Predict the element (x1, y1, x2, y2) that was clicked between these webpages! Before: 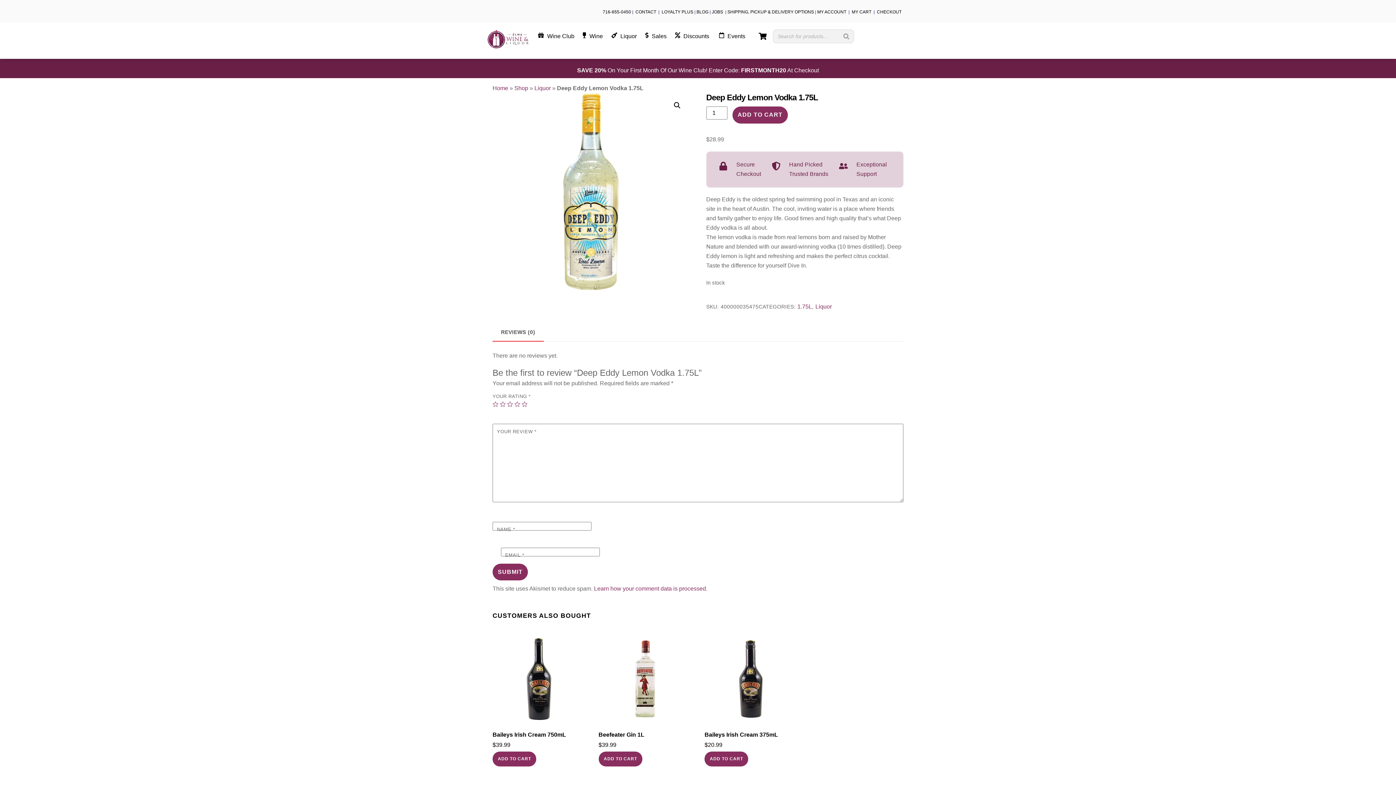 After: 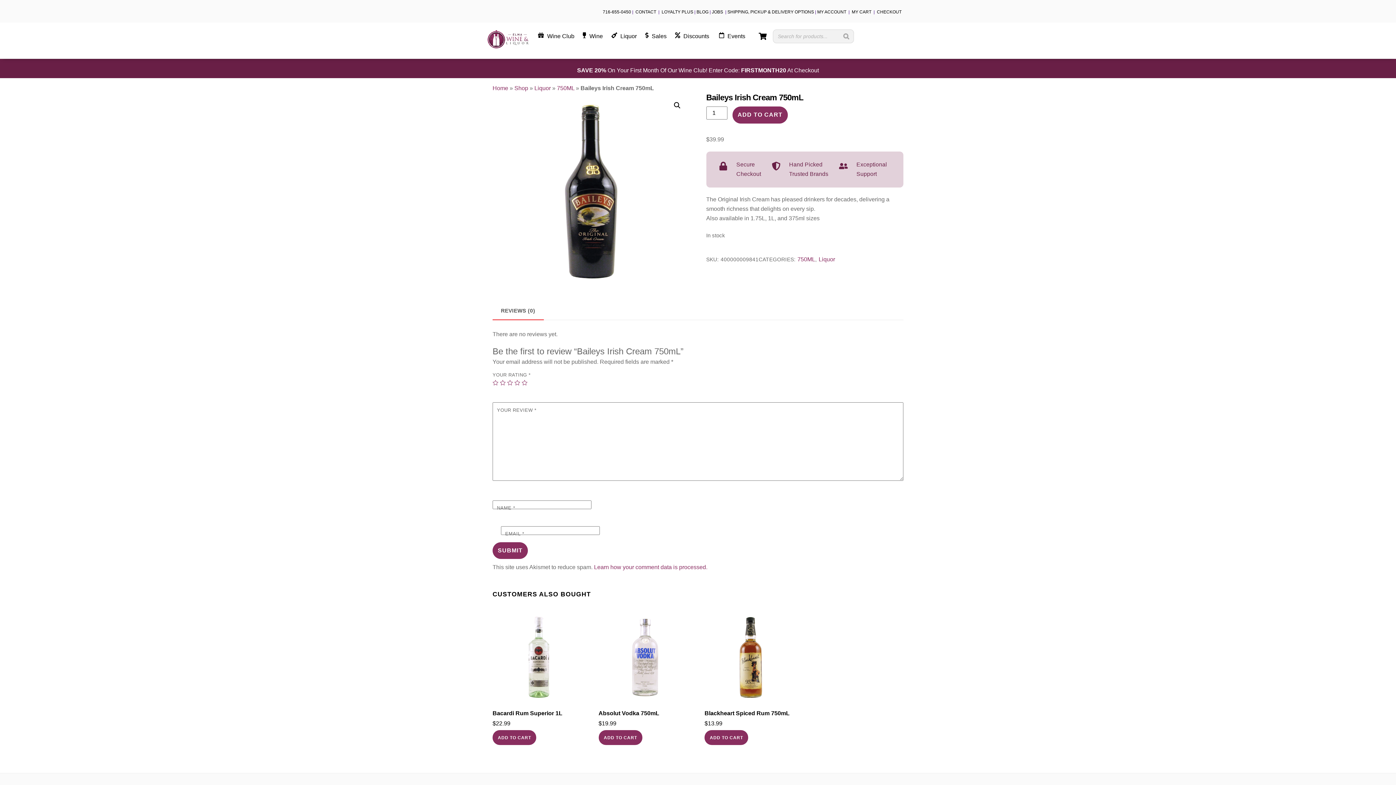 Action: label: Baileys Irish Cream 750mL bbox: (492, 731, 585, 738)